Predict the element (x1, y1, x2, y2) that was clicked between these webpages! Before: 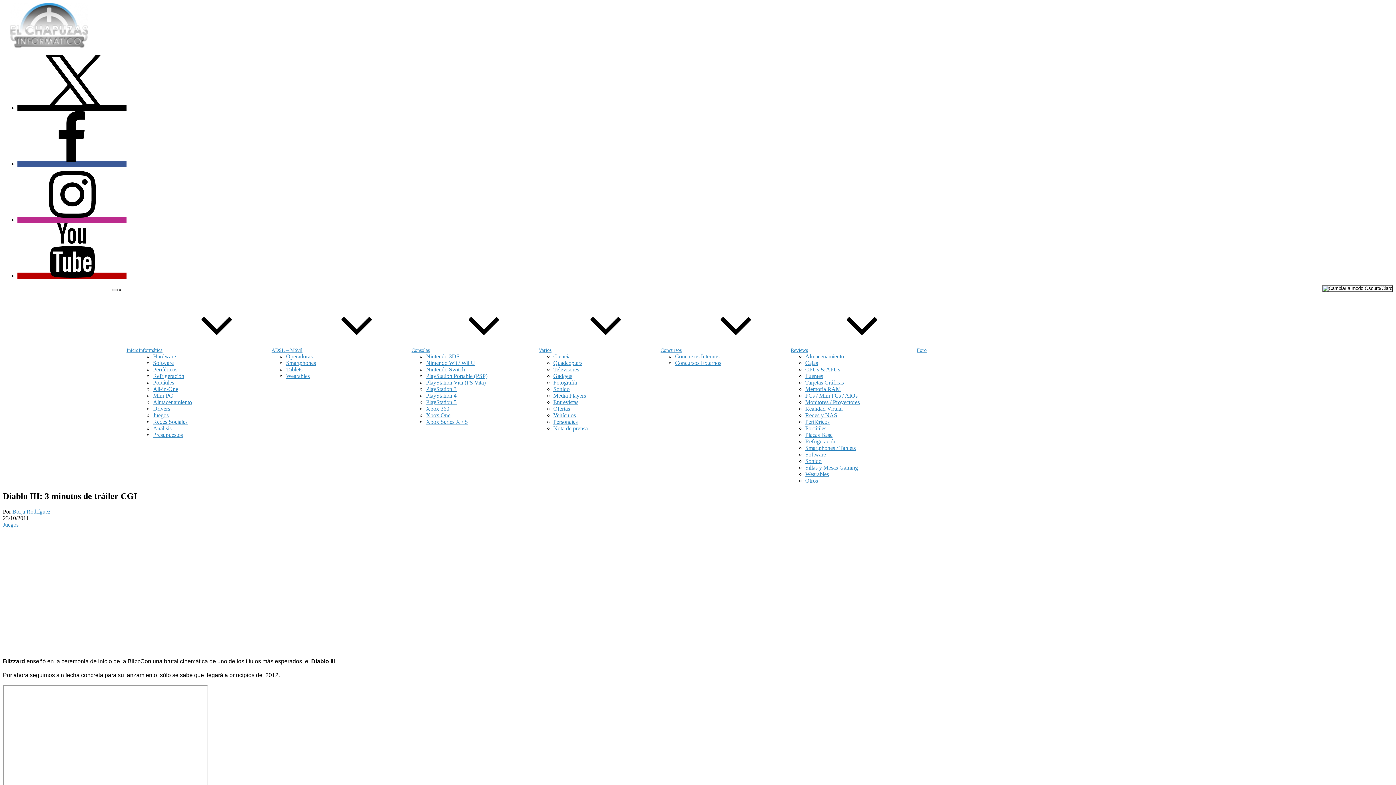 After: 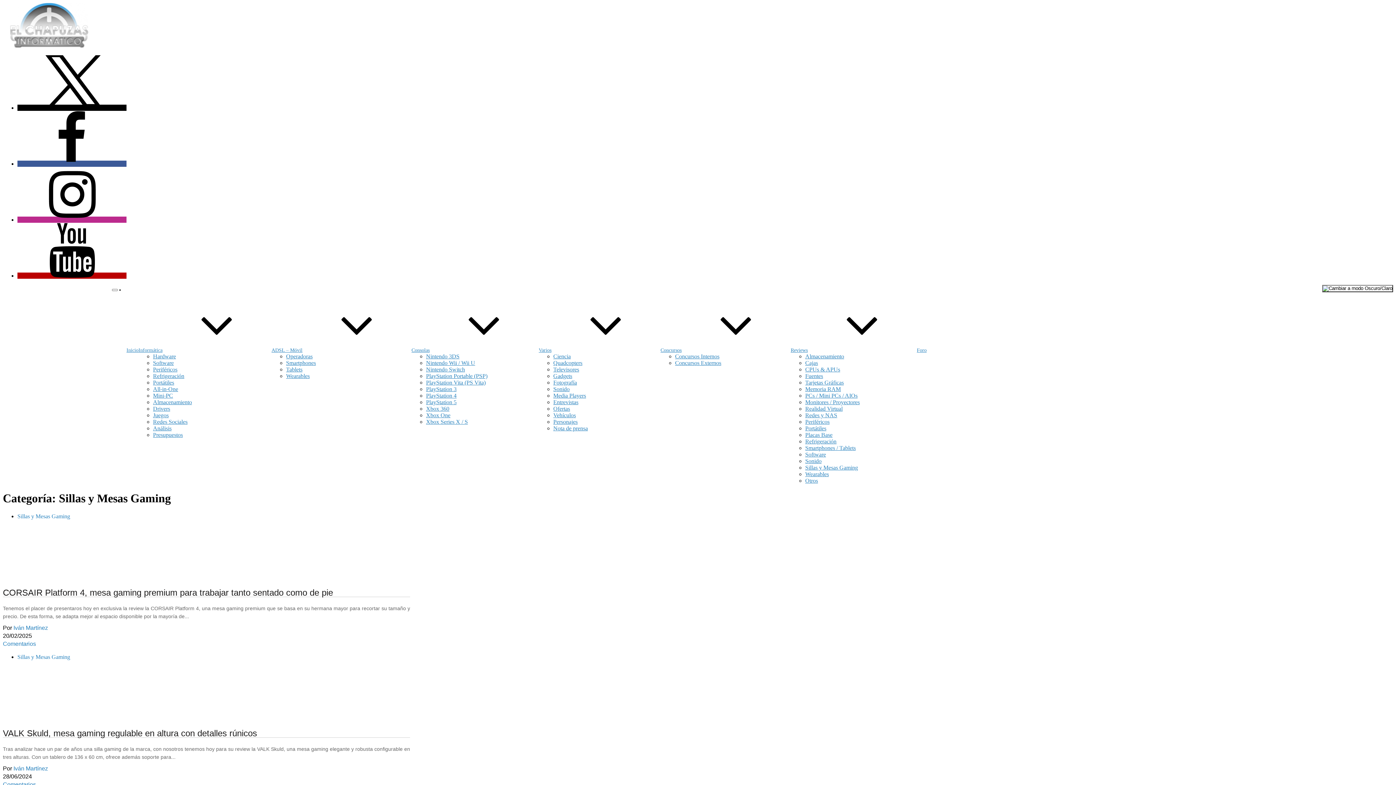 Action: bbox: (805, 464, 858, 470) label: Sillas y Mesas Gaming